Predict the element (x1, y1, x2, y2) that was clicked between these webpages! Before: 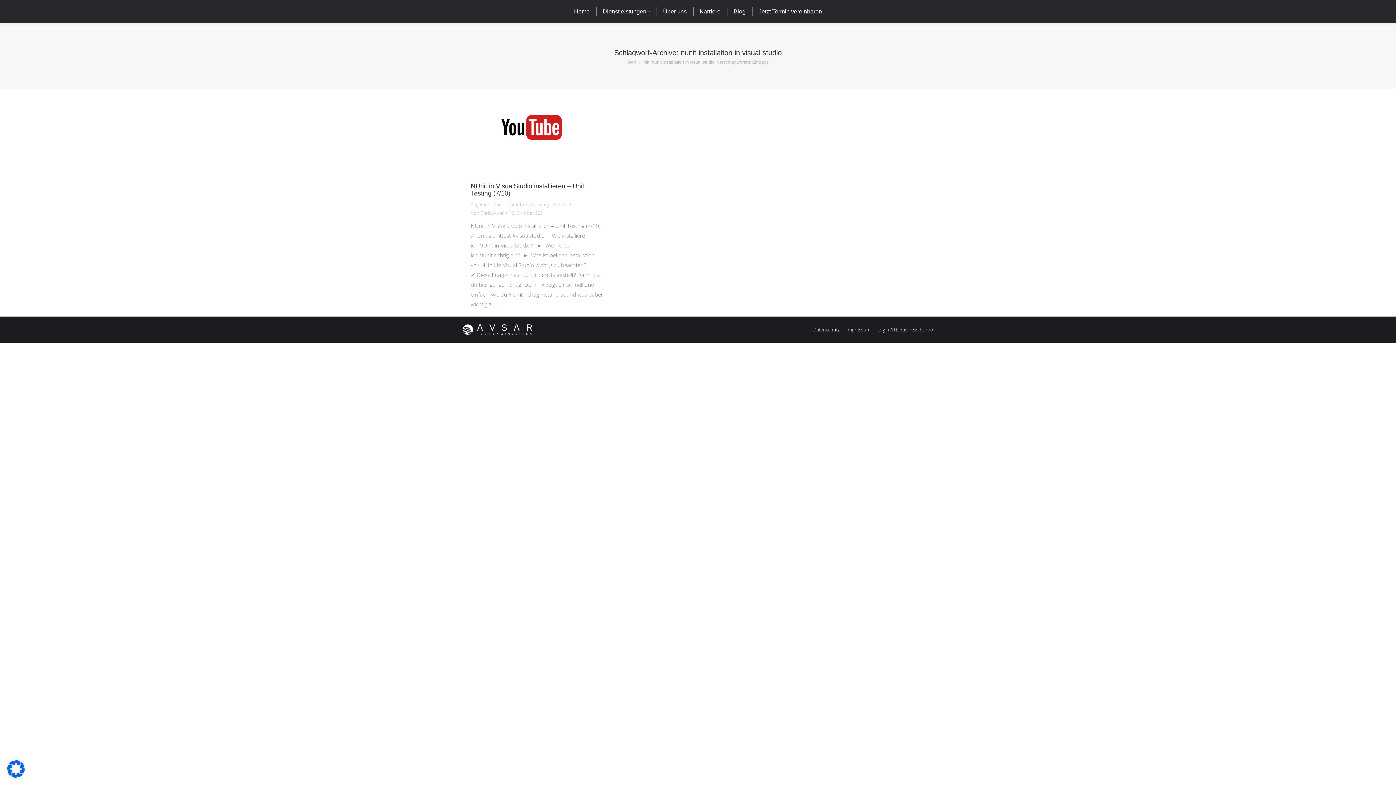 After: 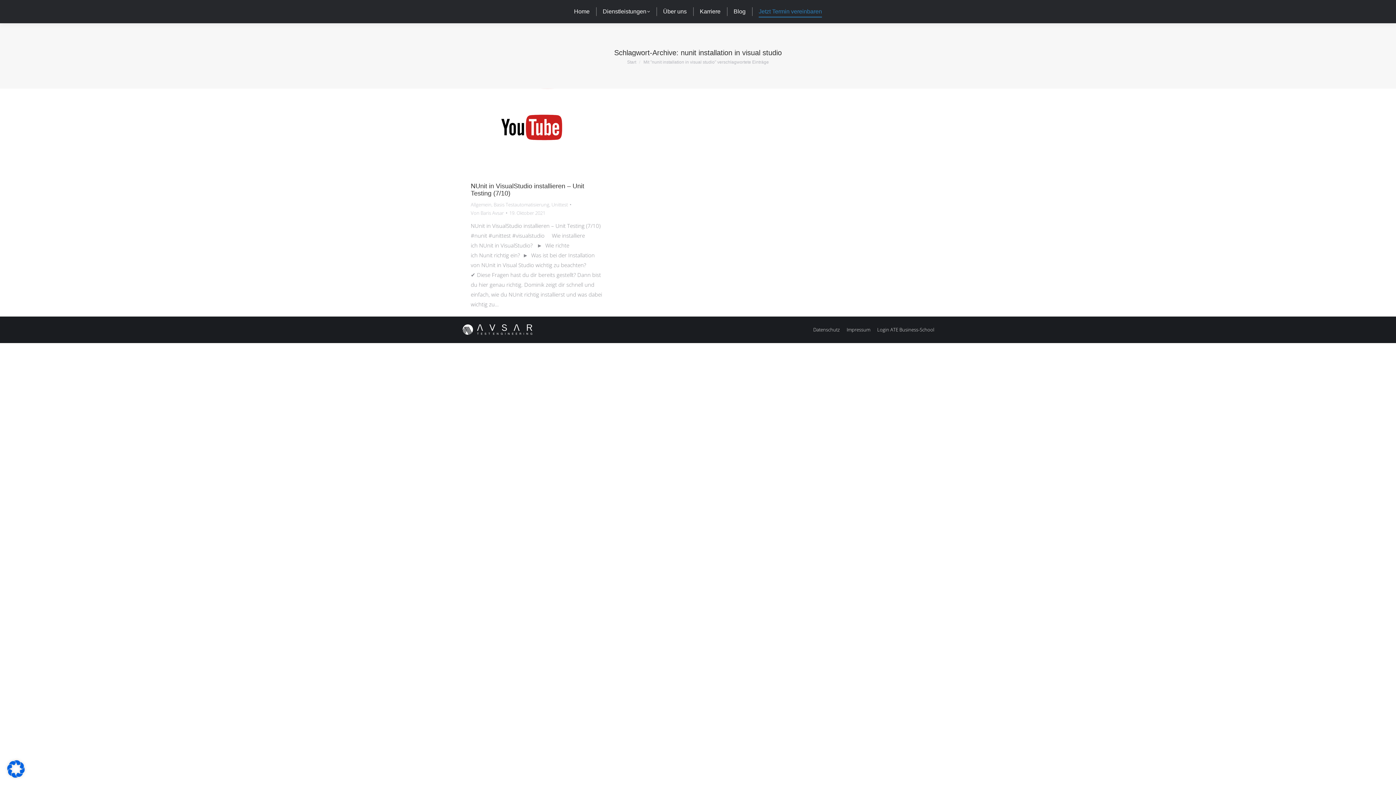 Action: label: Jetzt Termin vereinbaren bbox: (757, 6, 823, 16)